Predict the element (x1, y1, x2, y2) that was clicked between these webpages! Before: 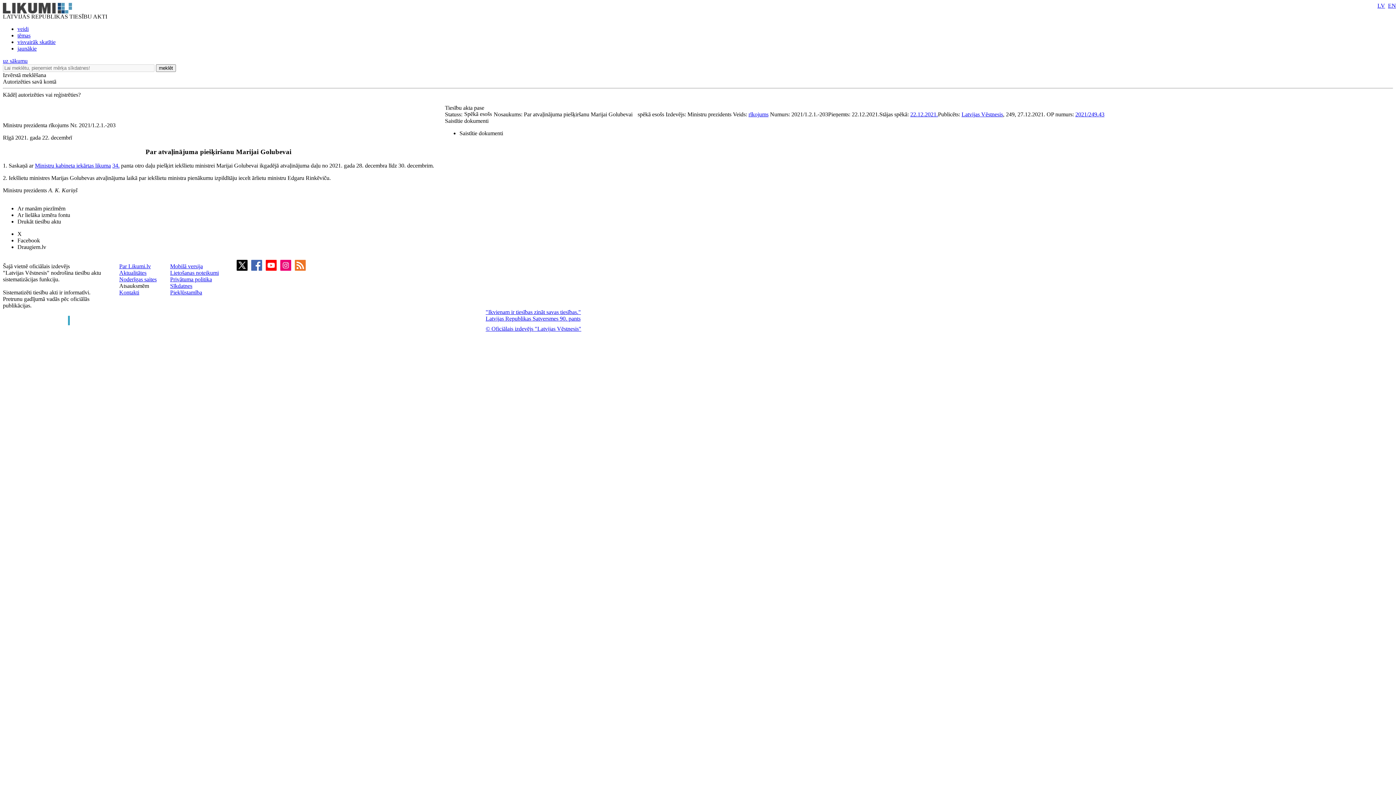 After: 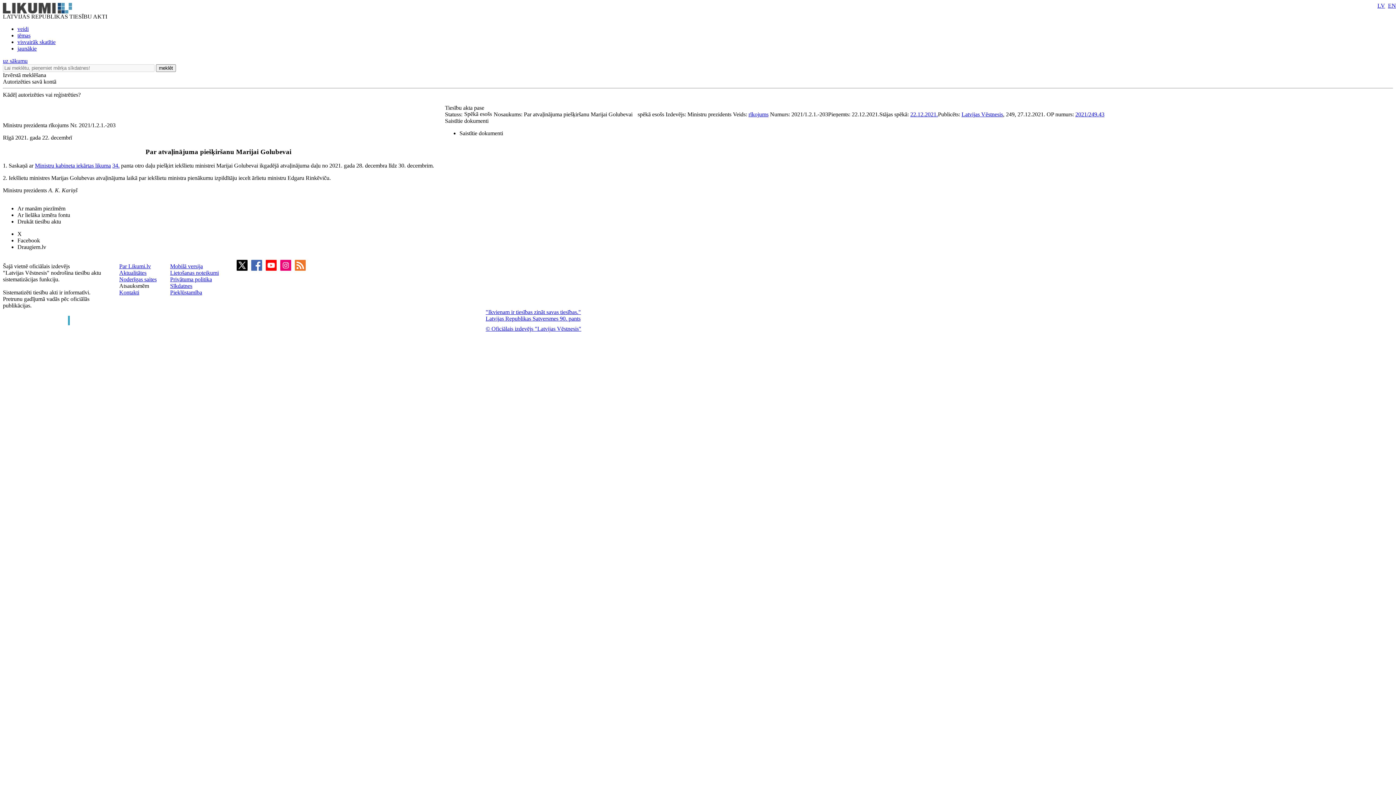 Action: bbox: (119, 282, 149, 289) label: Atsauksmēm